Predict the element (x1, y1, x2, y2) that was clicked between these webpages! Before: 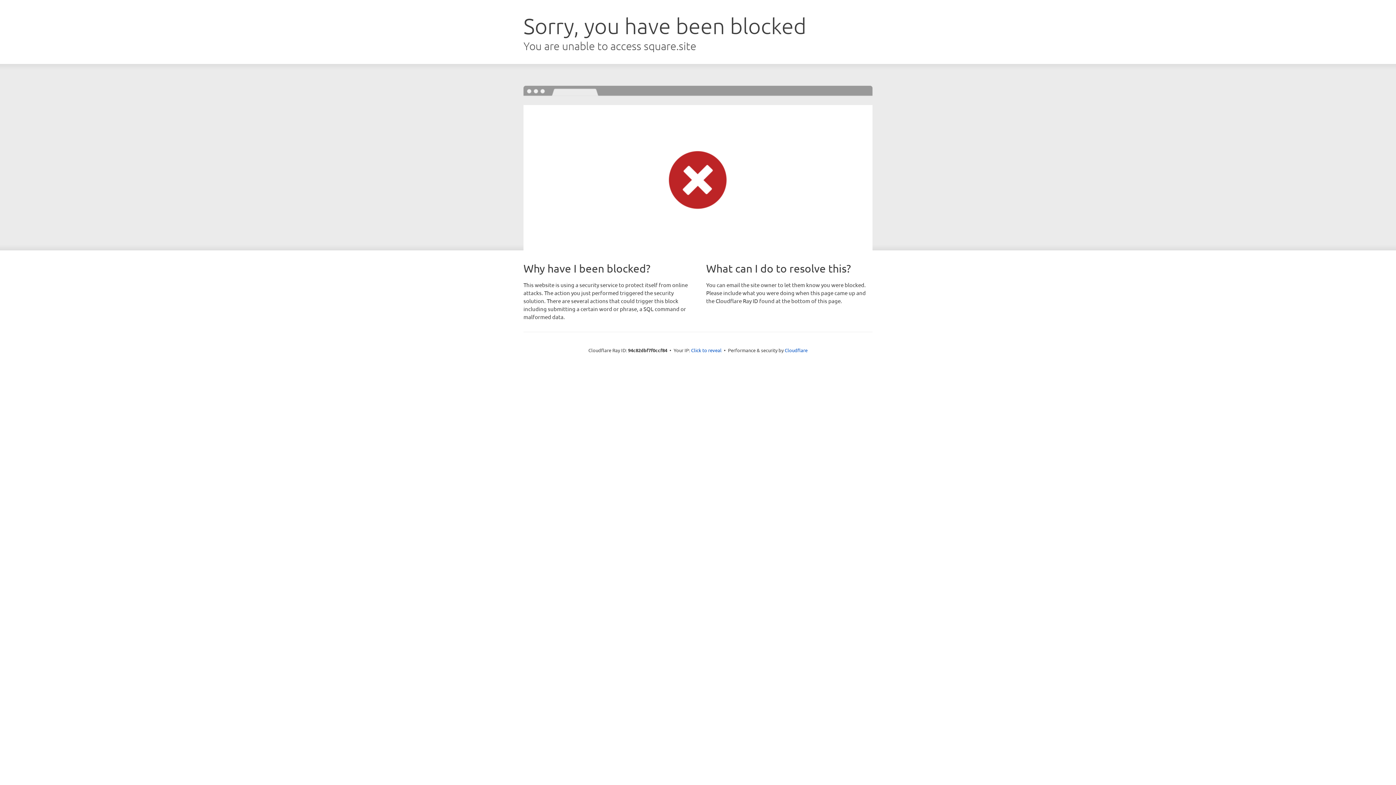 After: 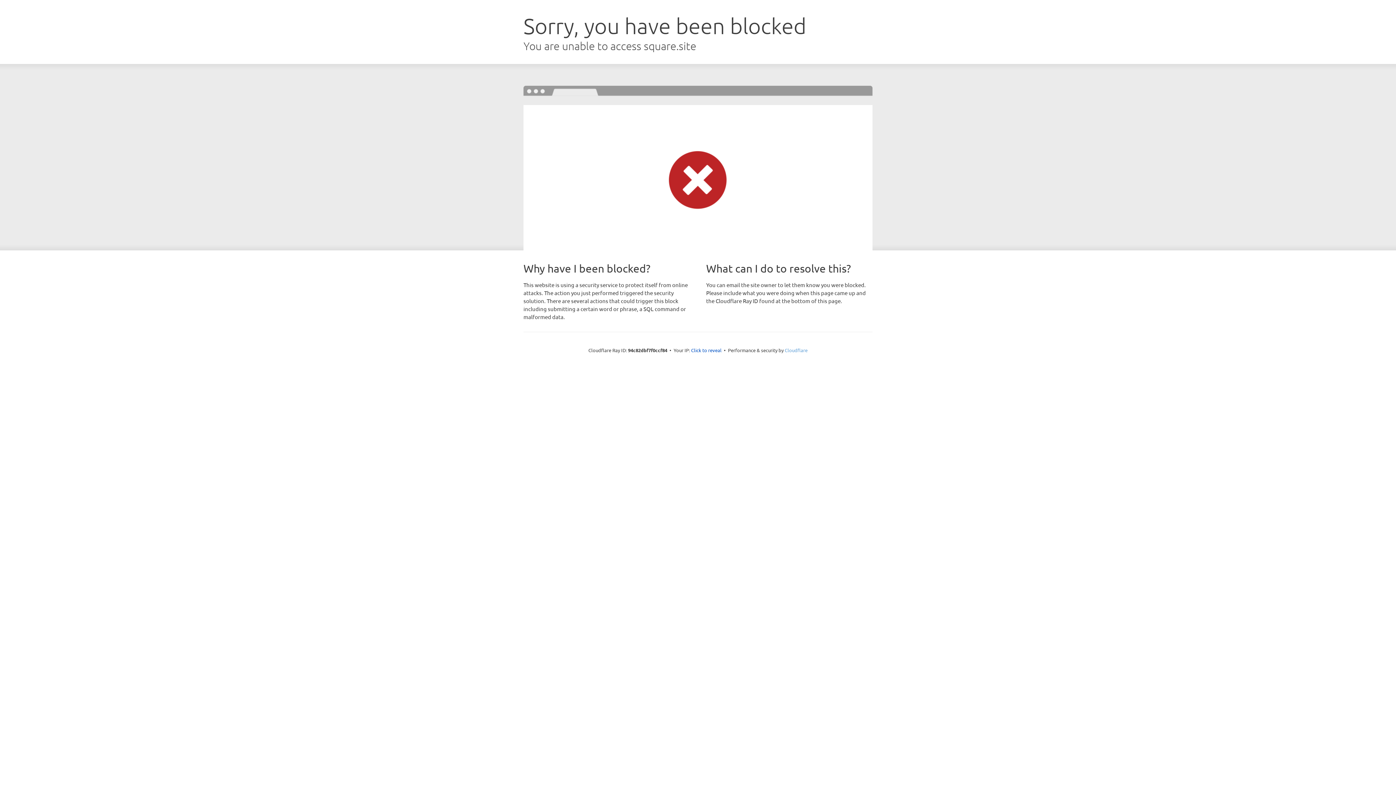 Action: label: Cloudflare bbox: (784, 347, 807, 353)